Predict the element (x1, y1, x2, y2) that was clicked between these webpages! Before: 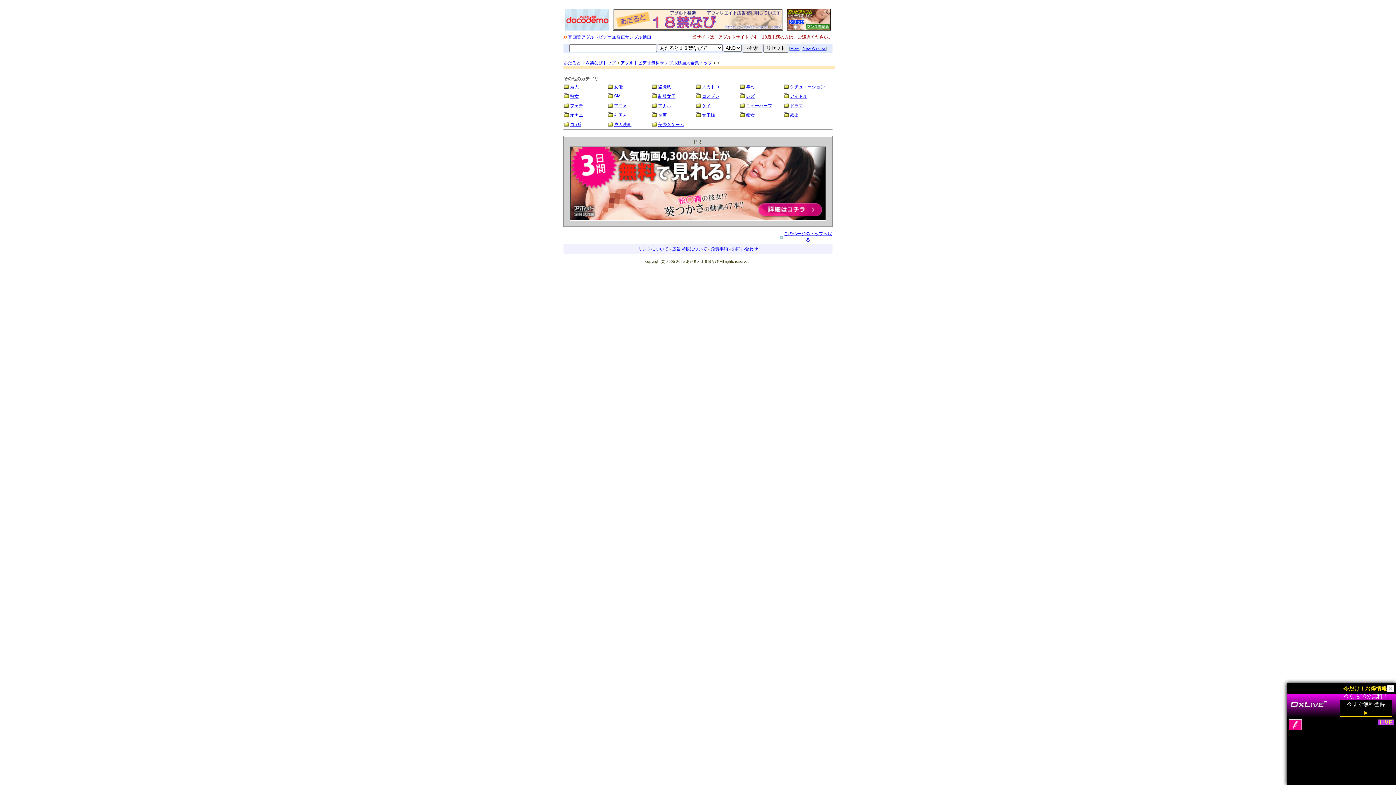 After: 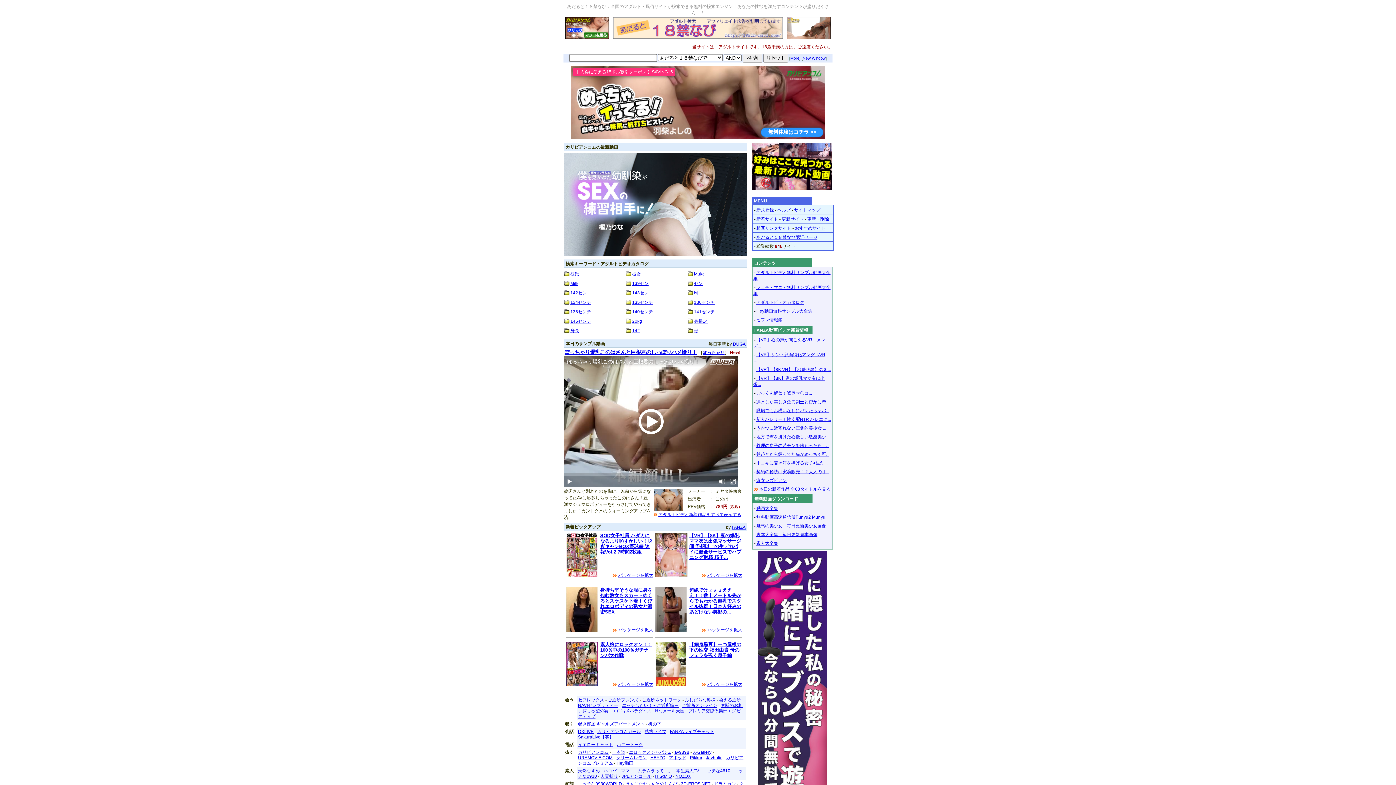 Action: label: あだると１８禁なびトップ bbox: (563, 60, 616, 65)